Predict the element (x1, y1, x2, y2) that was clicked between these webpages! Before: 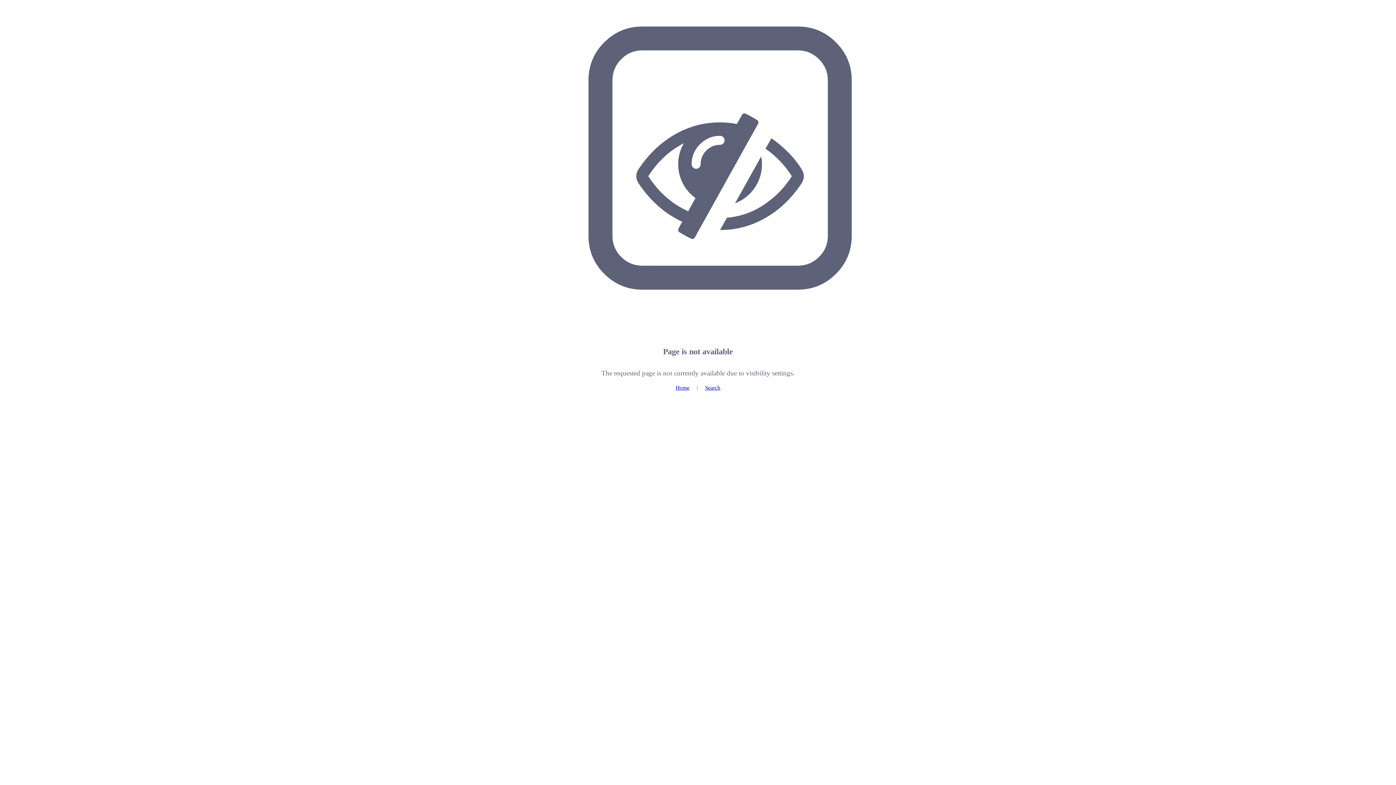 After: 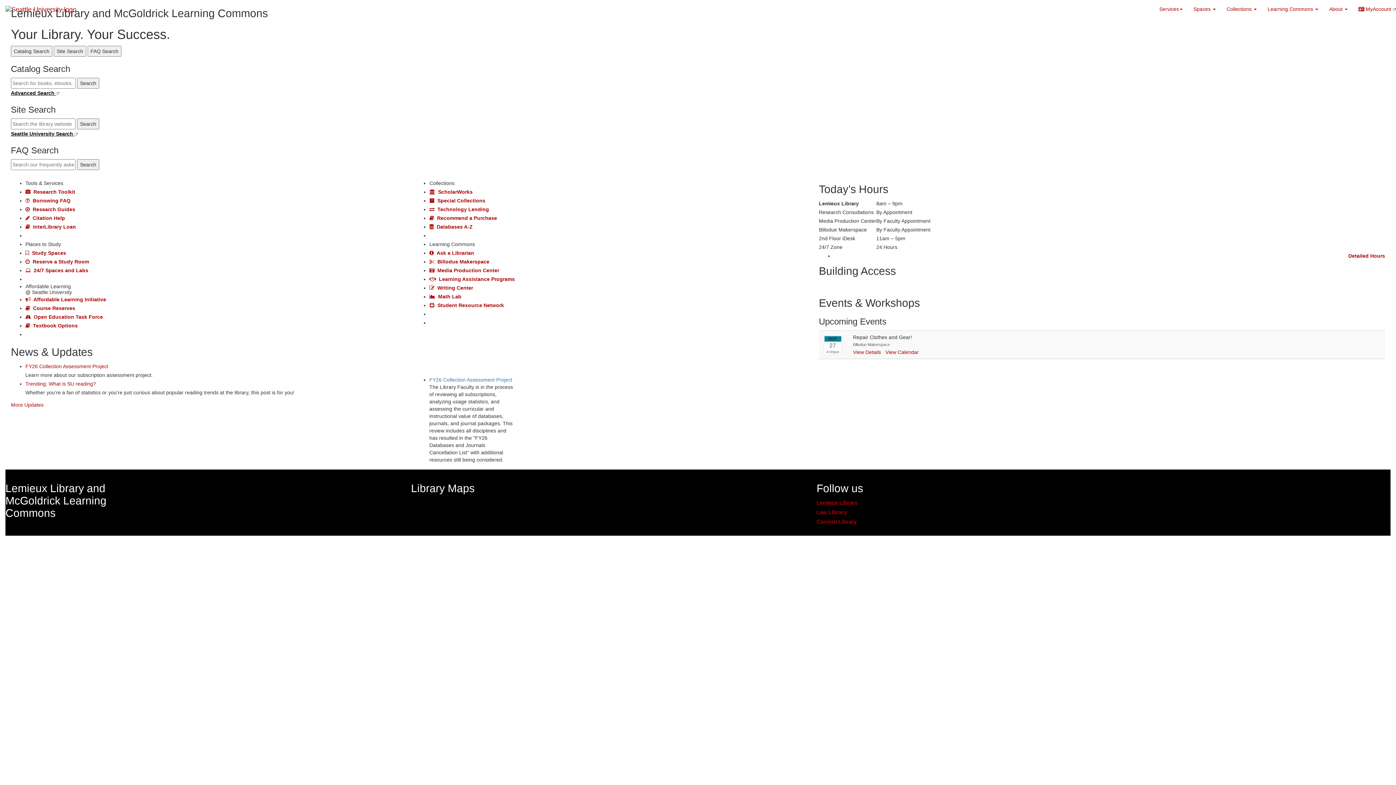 Action: bbox: (675, 384, 689, 390) label: Home